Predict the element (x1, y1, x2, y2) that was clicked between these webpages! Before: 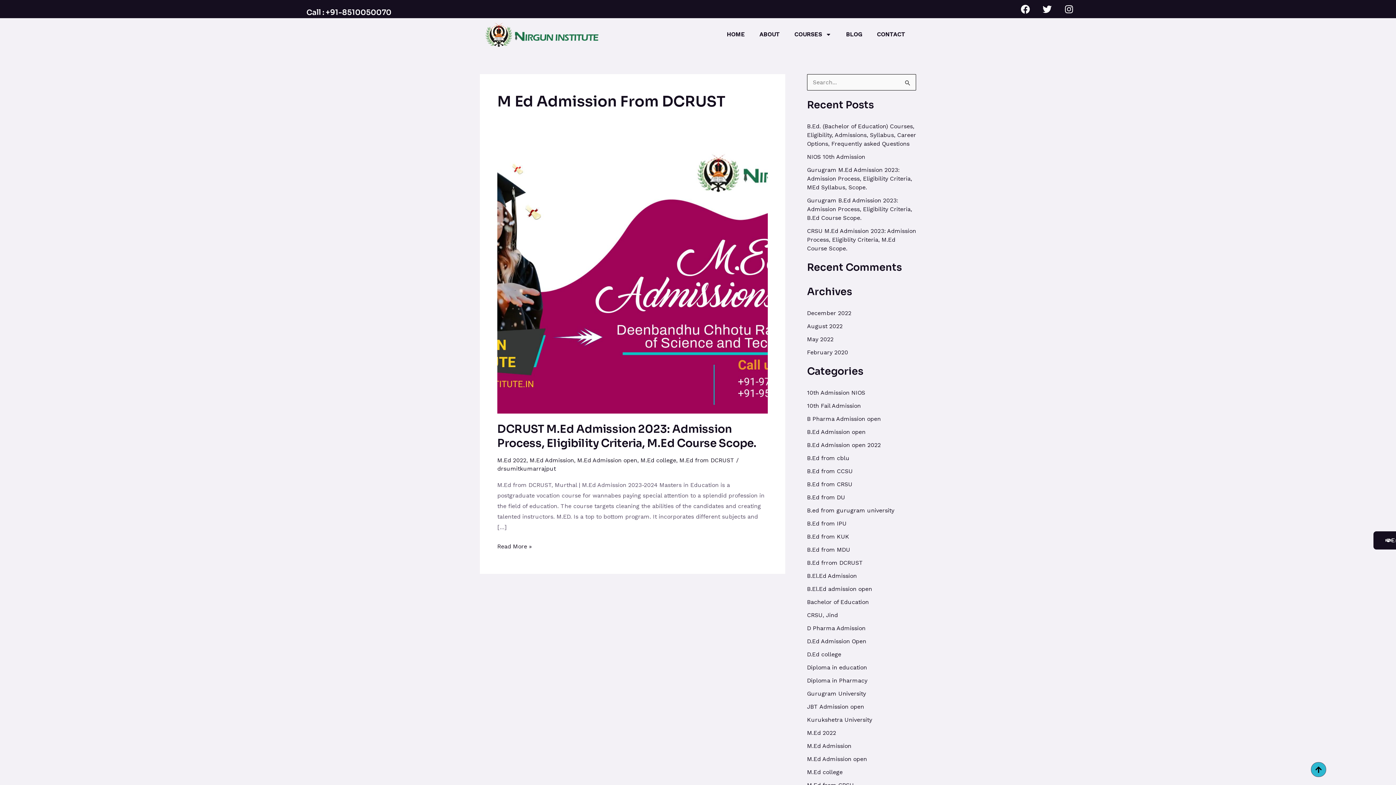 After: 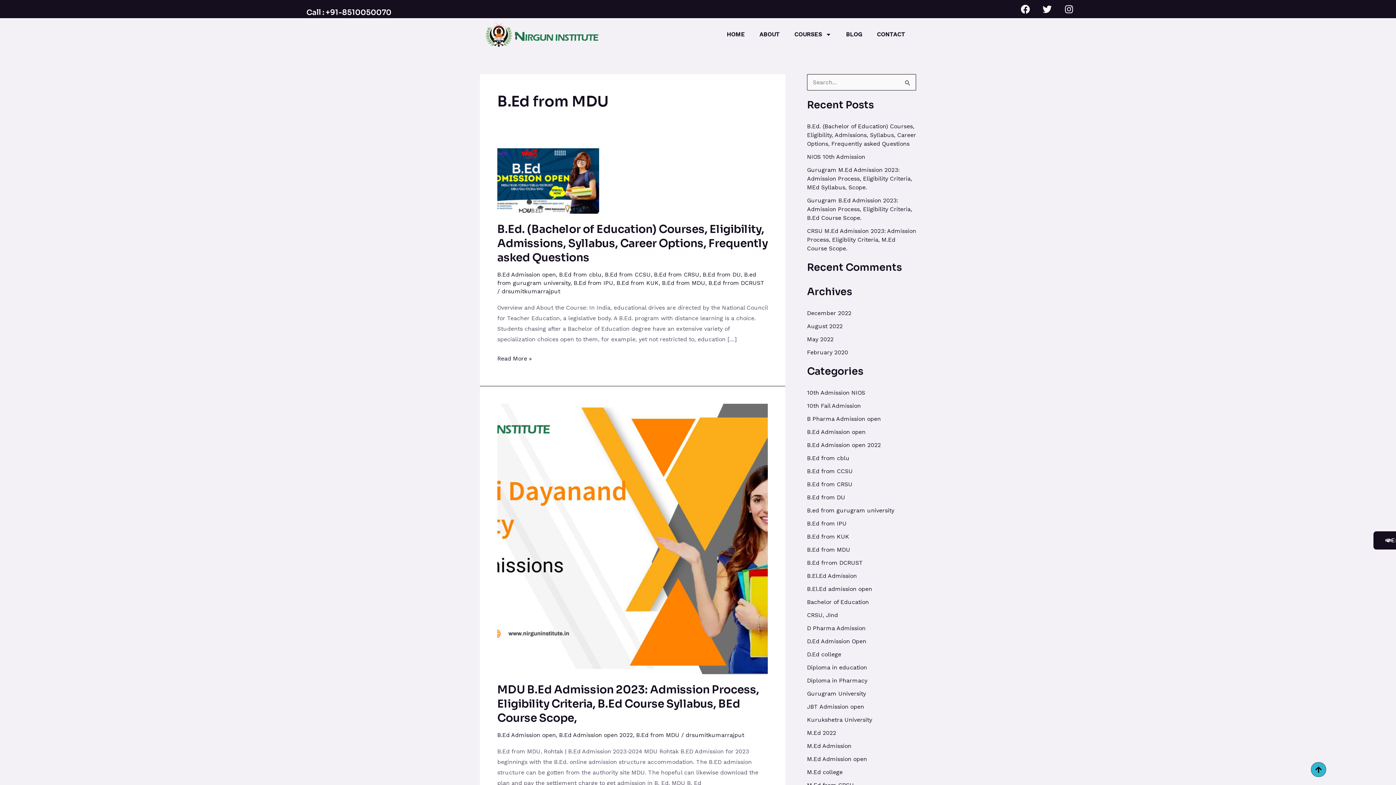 Action: bbox: (807, 546, 850, 553) label: B.Ed from MDU